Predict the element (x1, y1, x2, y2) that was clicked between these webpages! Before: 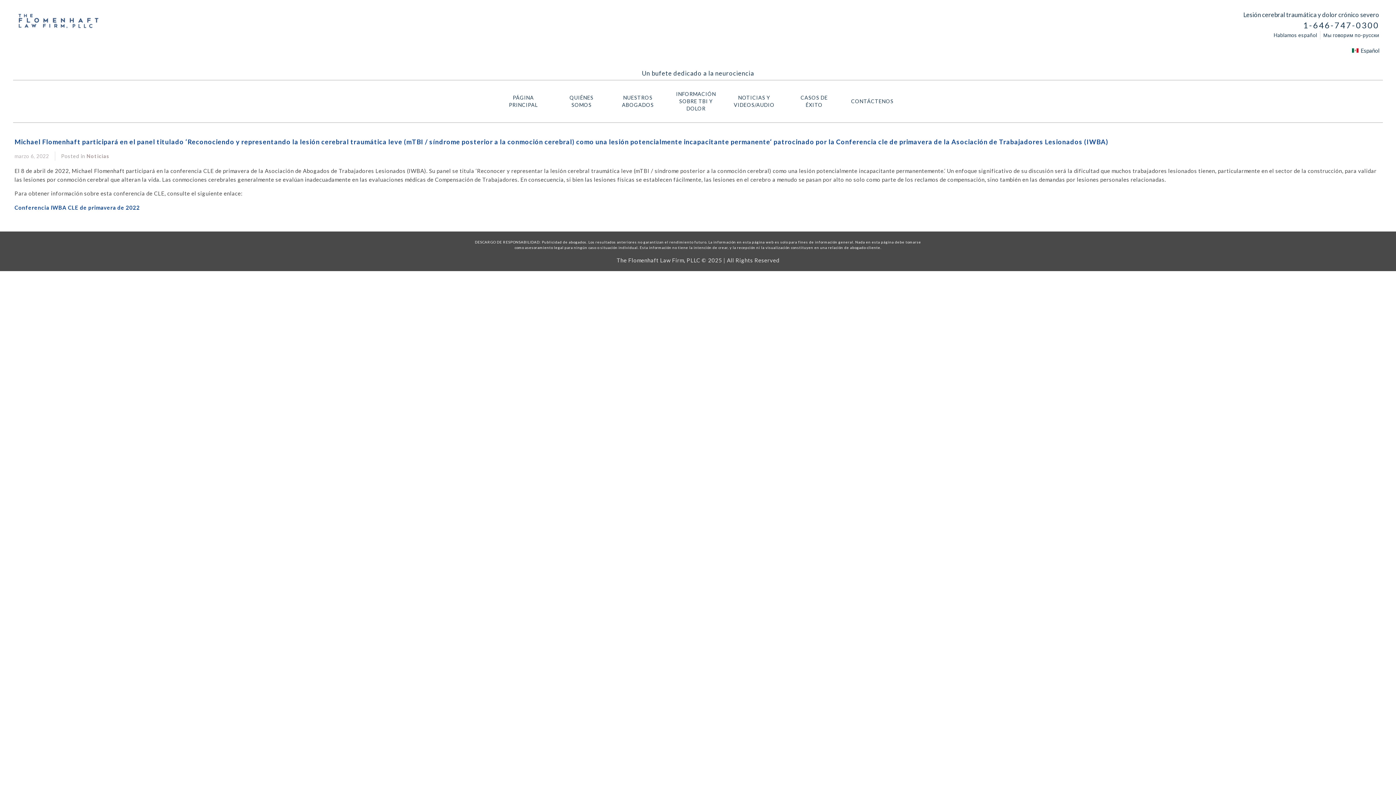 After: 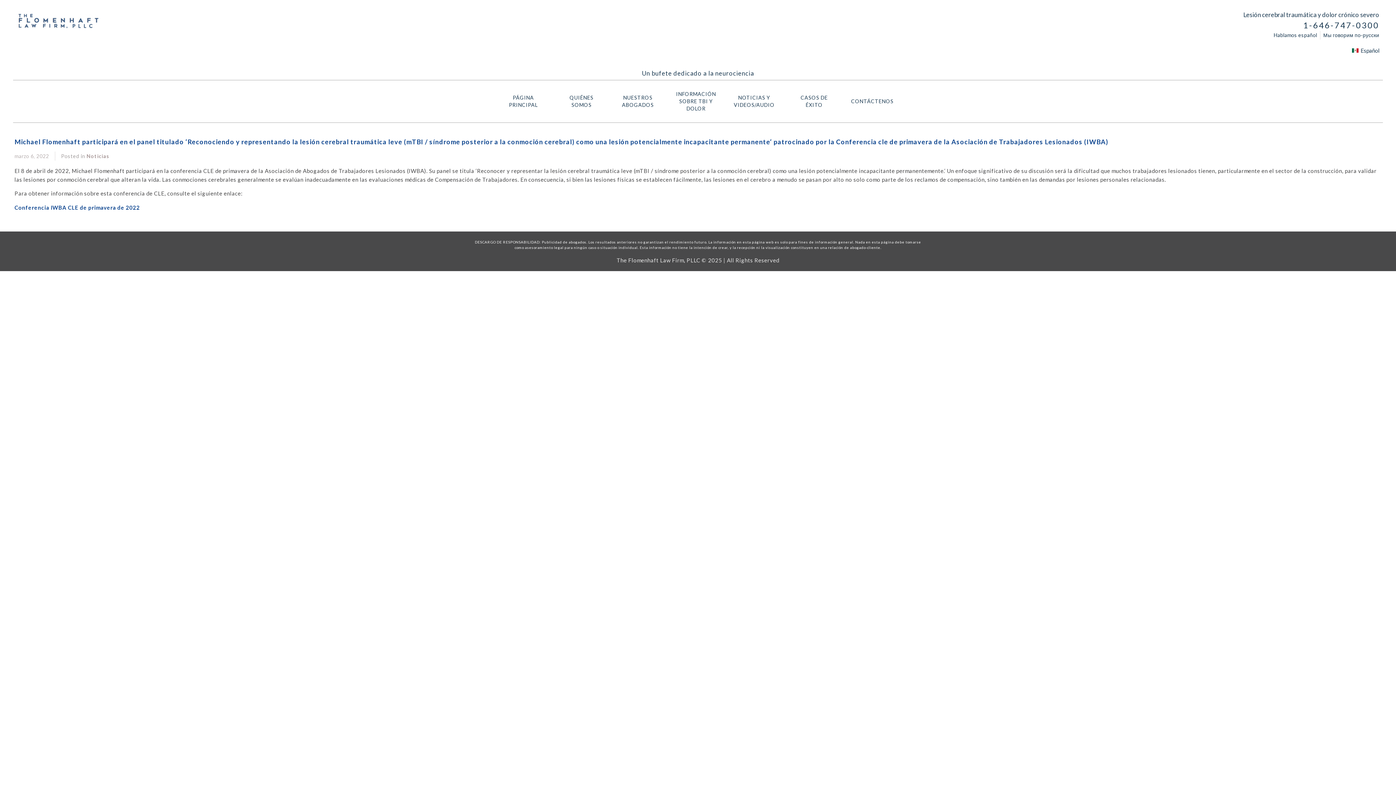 Action: label: Michael Flomenhaft participará en el panel titulado ‘Reconociendo y representando la lesión cerebral traumática leve (mTBI / síndrome posterior a la conmoción cerebral) como una lesión potencialmente incapacitante permanente‘ patrocinado por la Conferencia cle de primavera de la Asociación de Trabajadores Lesionados (IWBA) bbox: (14, 137, 1108, 145)